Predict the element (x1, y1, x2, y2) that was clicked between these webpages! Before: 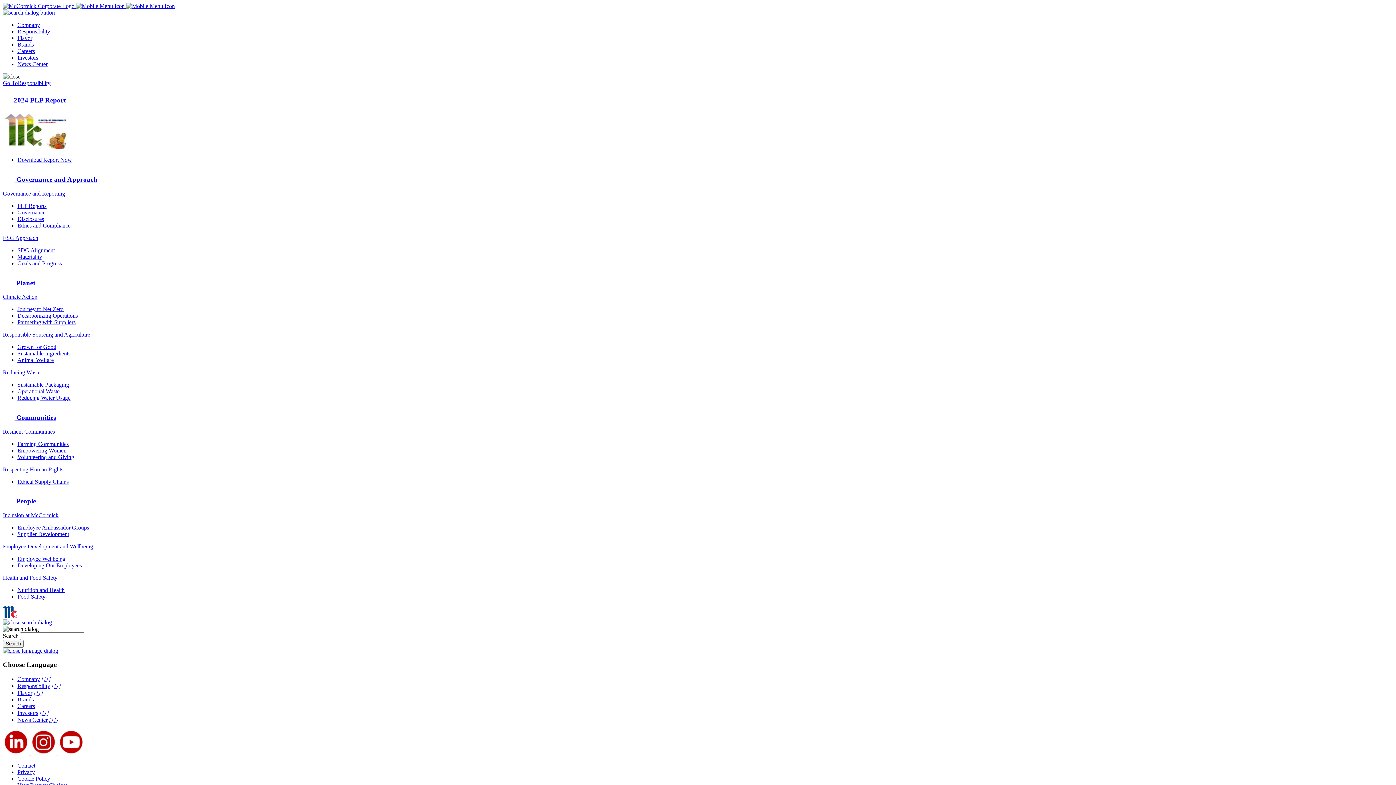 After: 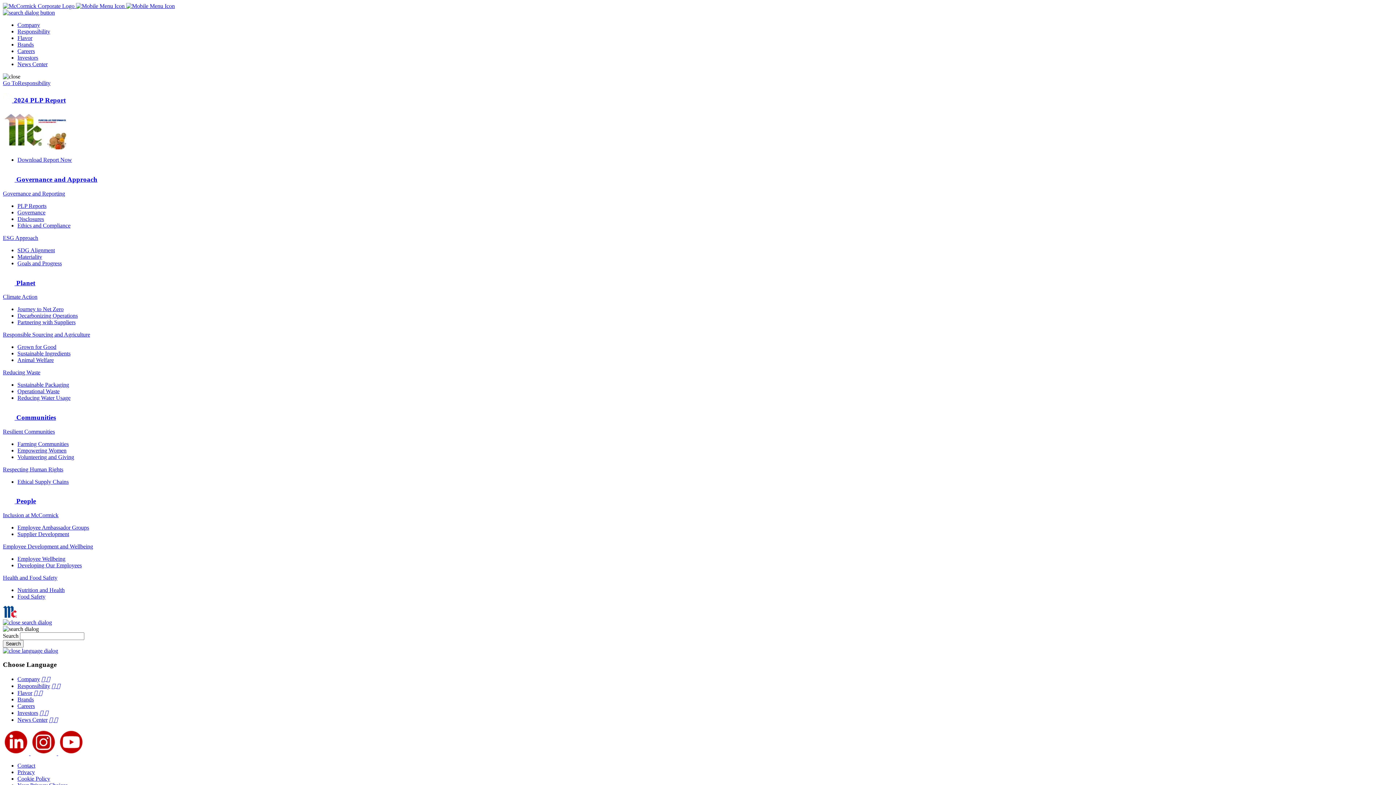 Action: label:  Governance and Approach bbox: (2, 170, 1393, 183)